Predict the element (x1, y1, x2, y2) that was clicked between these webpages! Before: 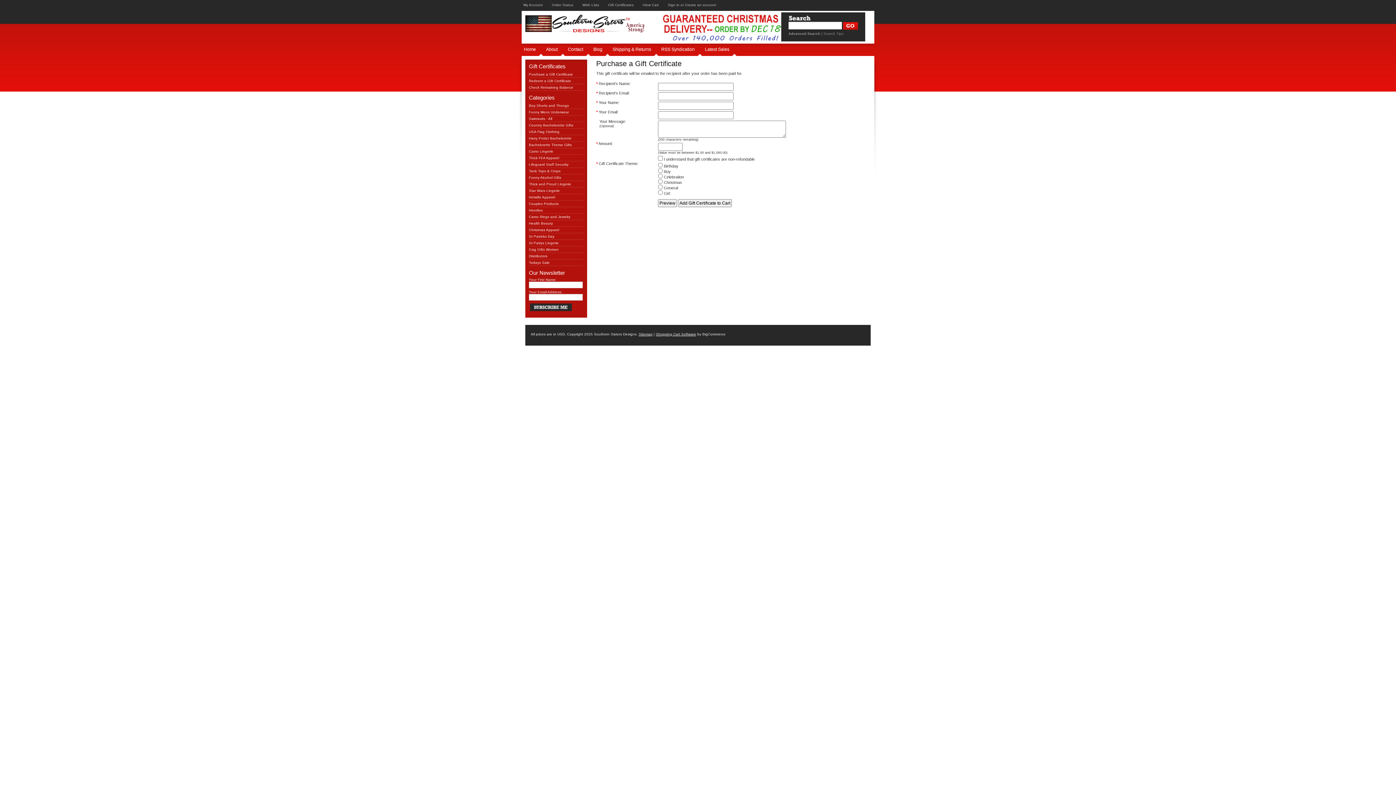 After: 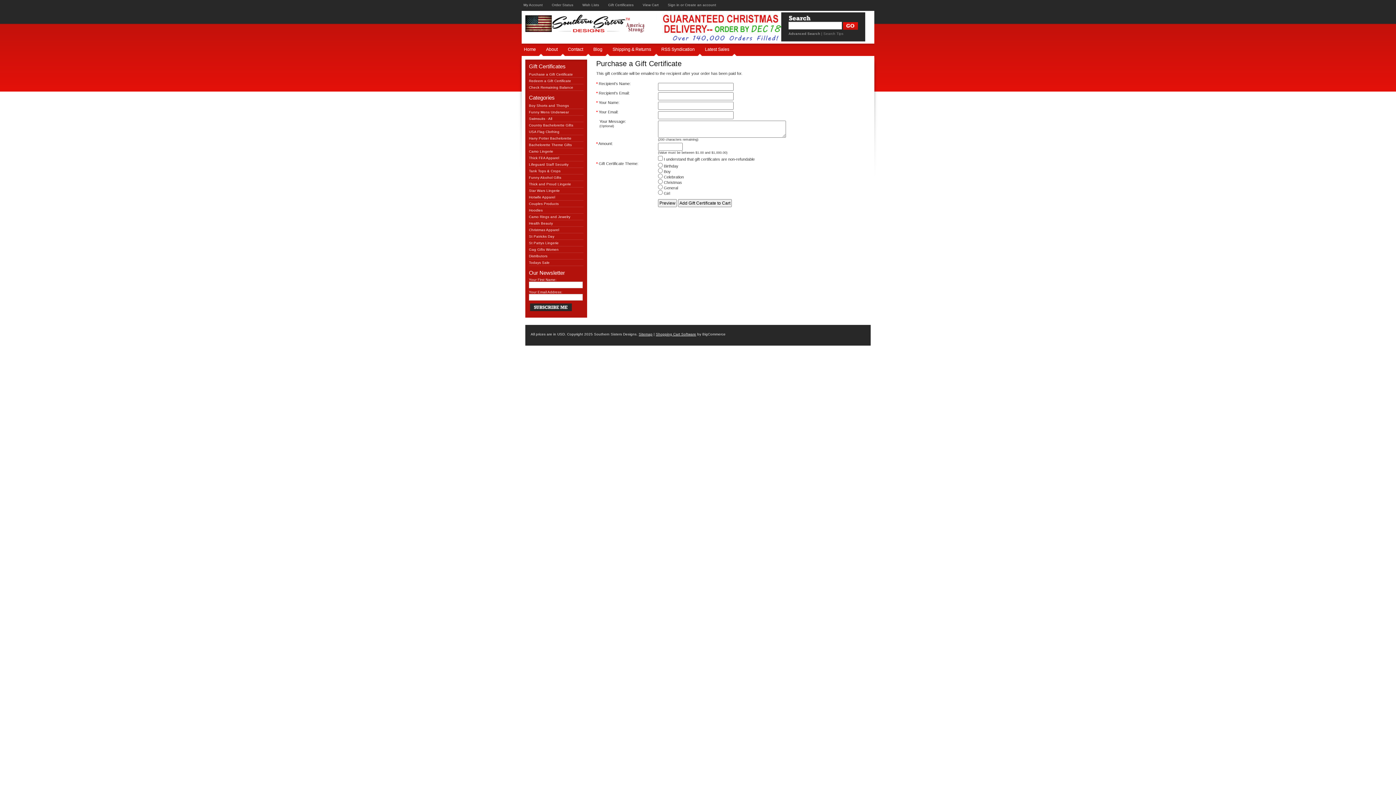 Action: bbox: (606, 2, 641, 6) label: Gift Certificates